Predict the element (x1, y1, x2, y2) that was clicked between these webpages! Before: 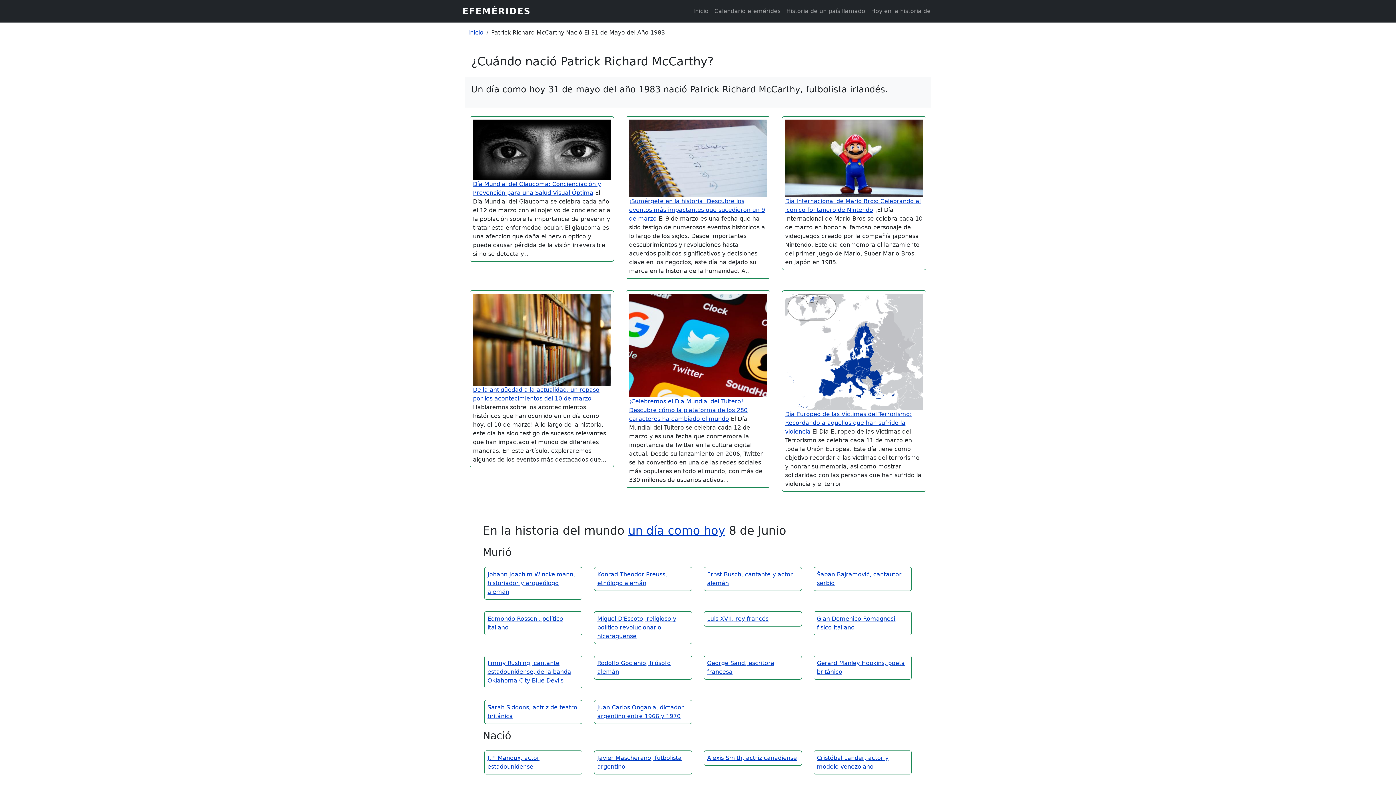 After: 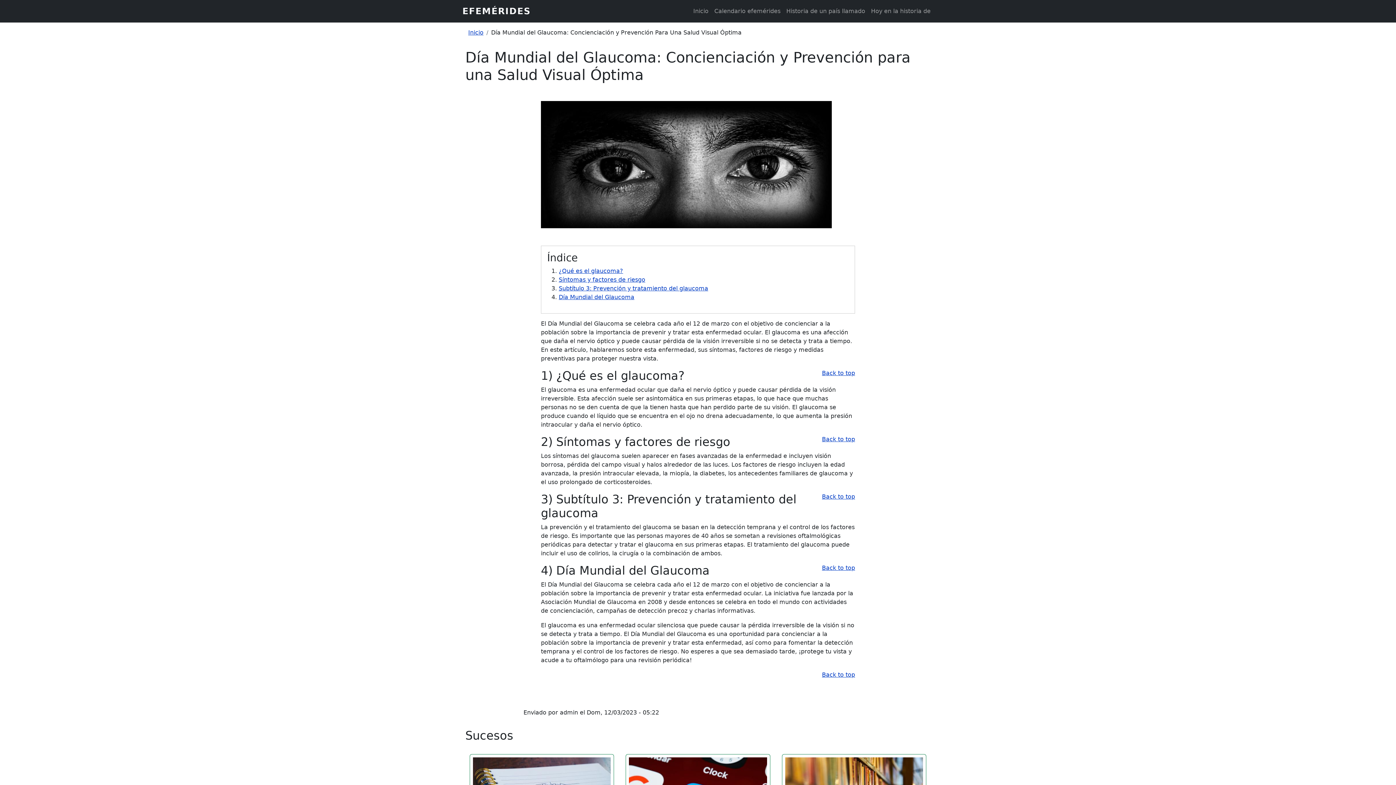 Action: bbox: (473, 145, 611, 152) label:  